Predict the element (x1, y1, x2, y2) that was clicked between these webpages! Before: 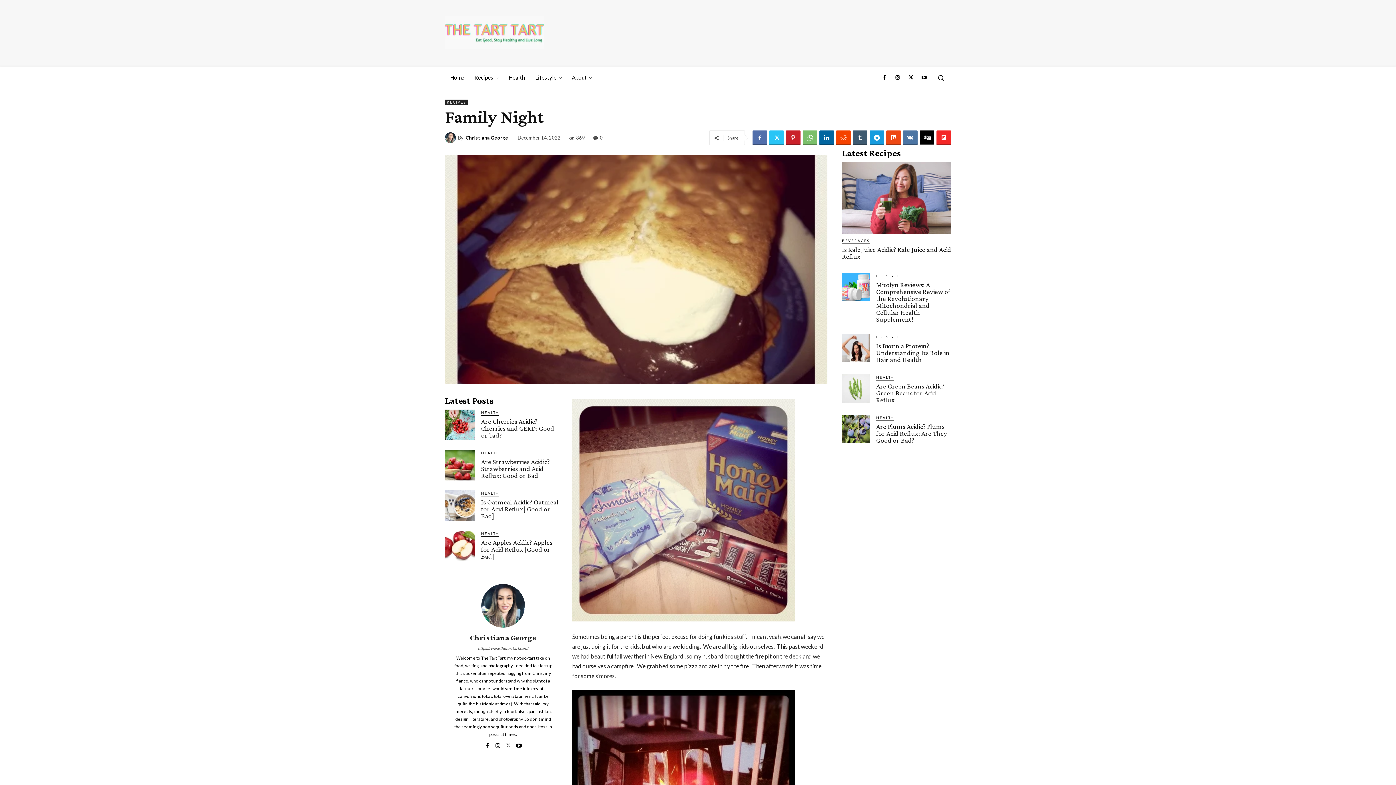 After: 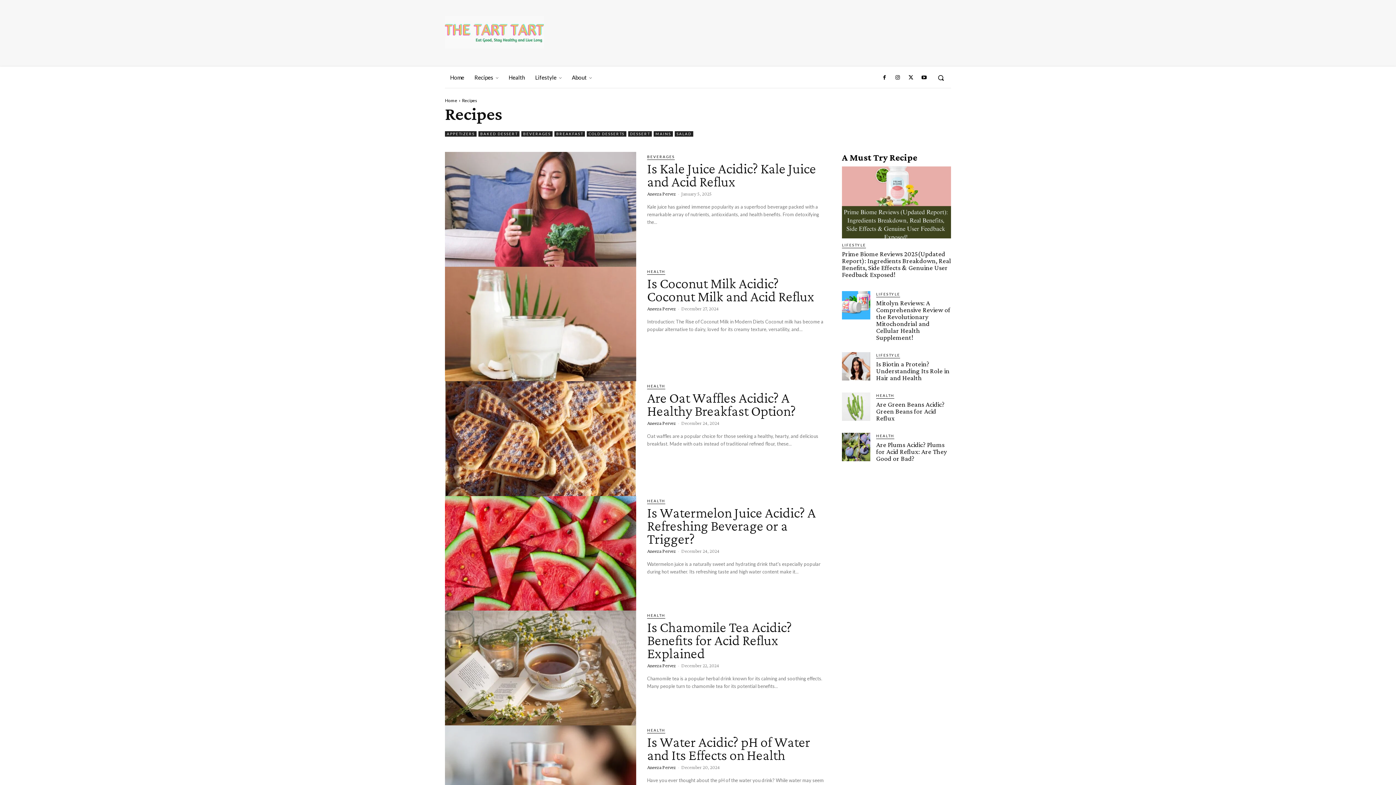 Action: label: Recipes bbox: (469, 66, 503, 88)